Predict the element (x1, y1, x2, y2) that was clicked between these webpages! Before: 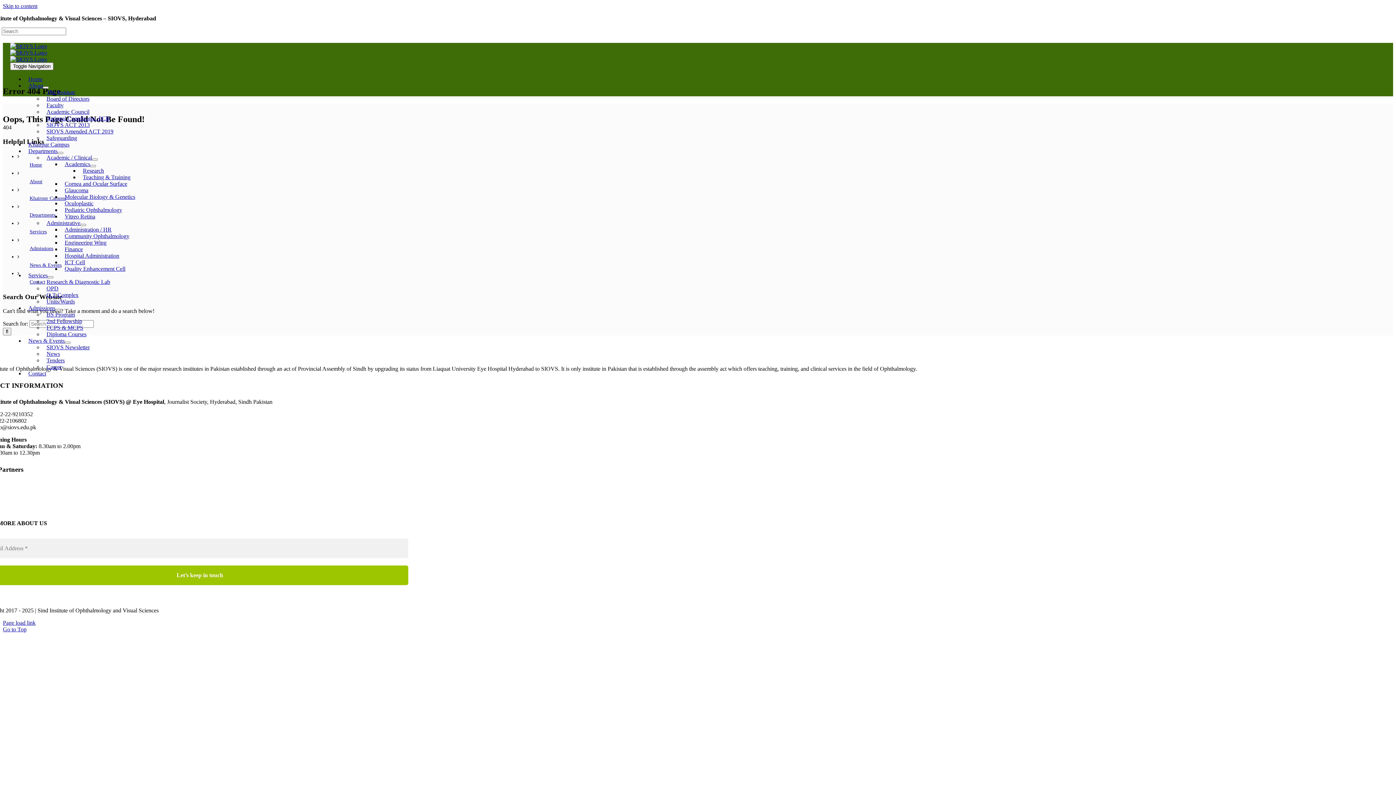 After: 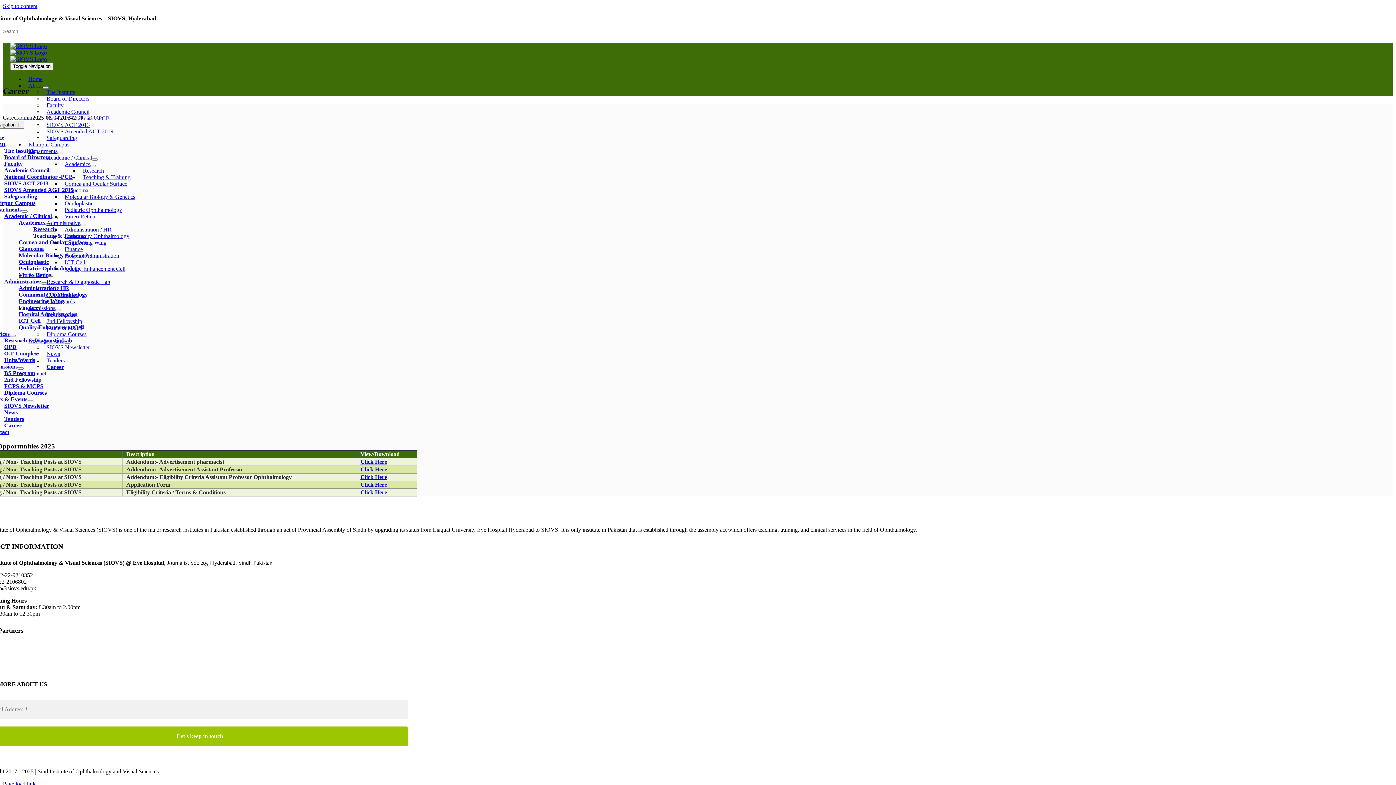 Action: label: Career bbox: (46, 364, 61, 370)